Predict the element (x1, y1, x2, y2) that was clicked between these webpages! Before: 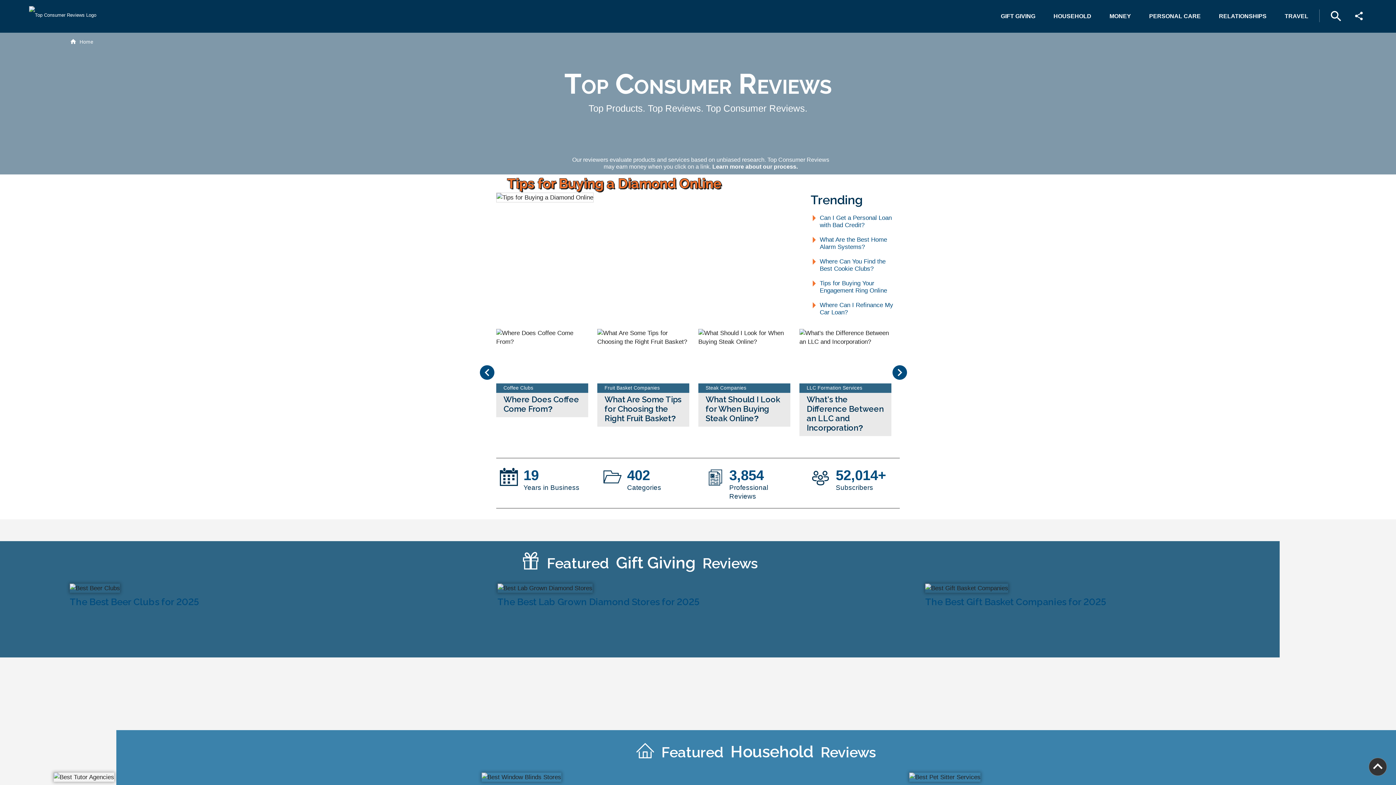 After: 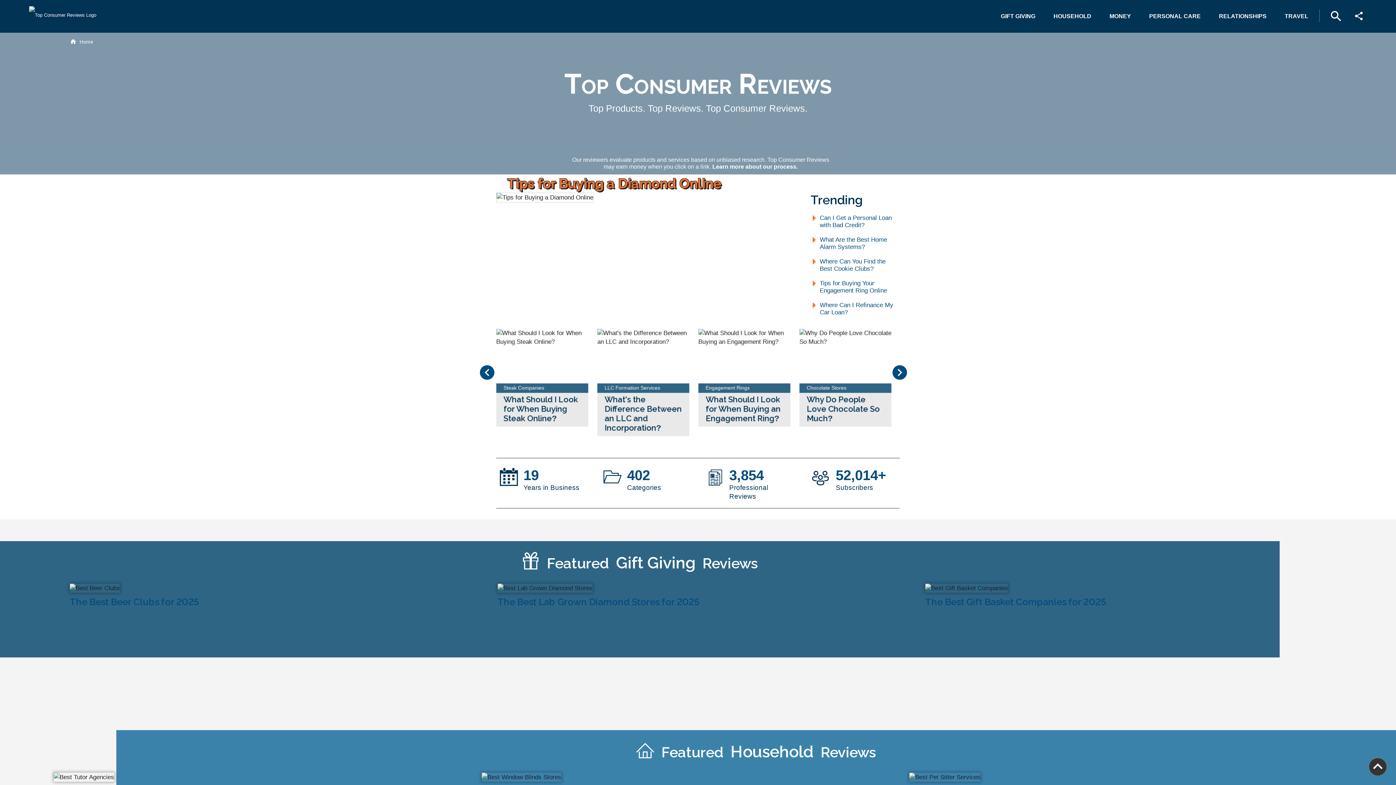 Action: bbox: (810, 280, 896, 301) label: Tips for Buying Your Engagement Ring Online